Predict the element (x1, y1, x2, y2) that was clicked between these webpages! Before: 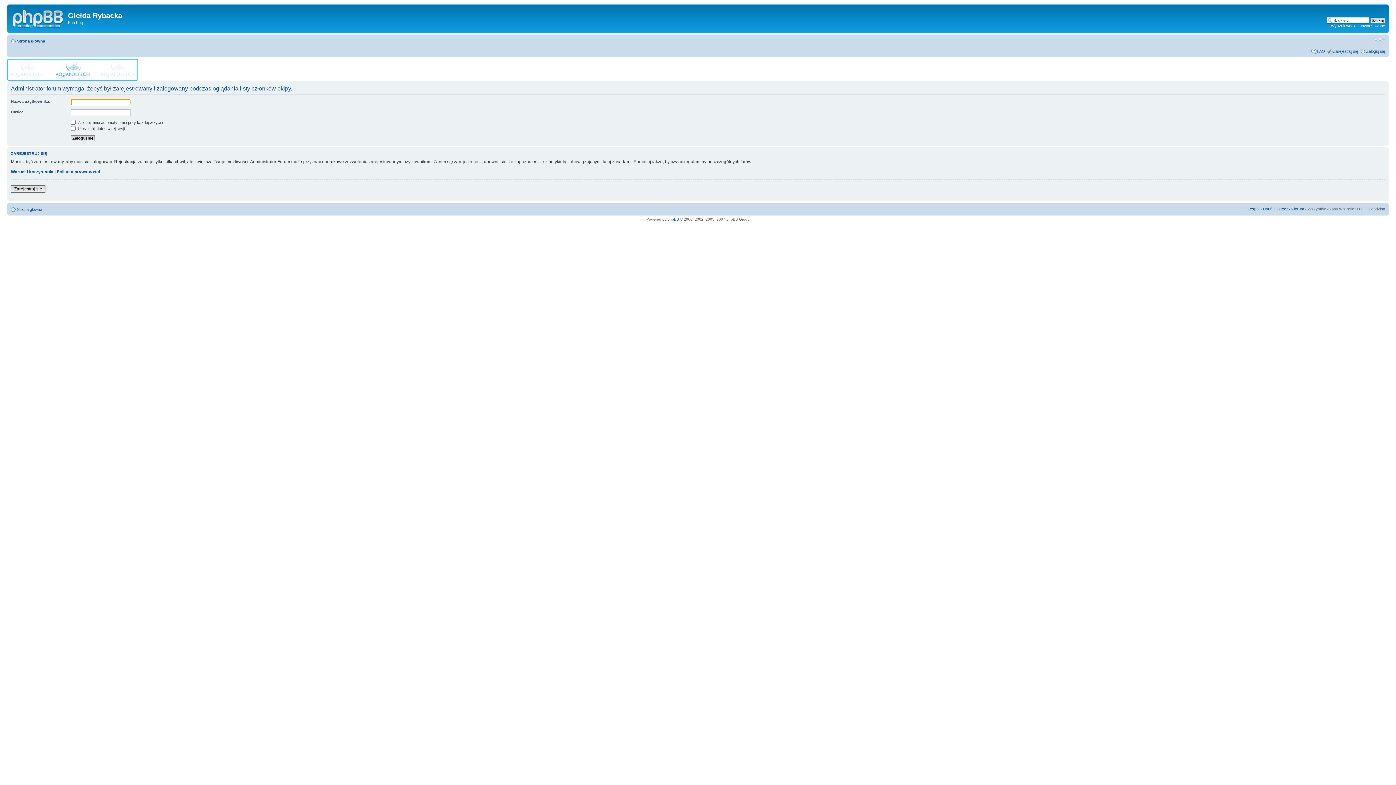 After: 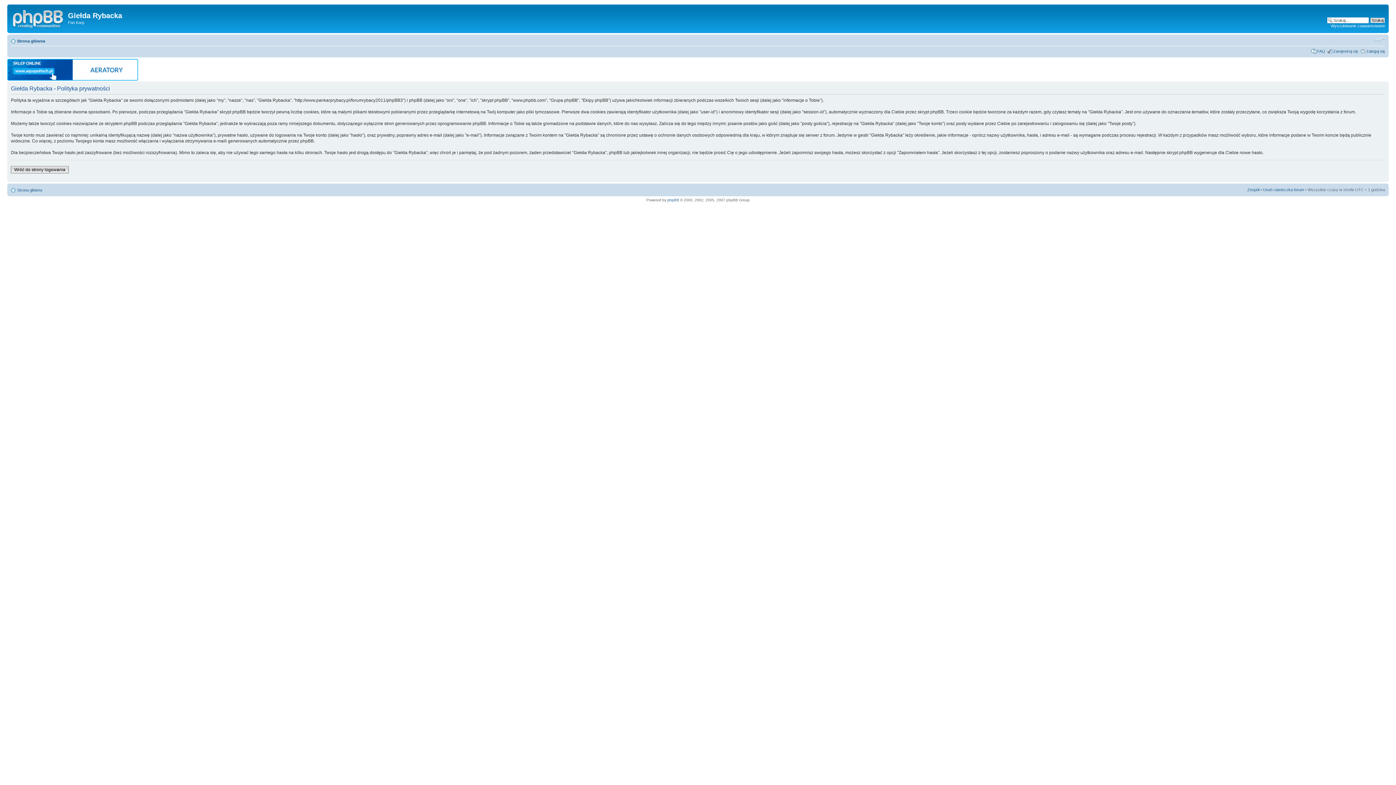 Action: label: Polityka prywatności bbox: (56, 169, 100, 174)